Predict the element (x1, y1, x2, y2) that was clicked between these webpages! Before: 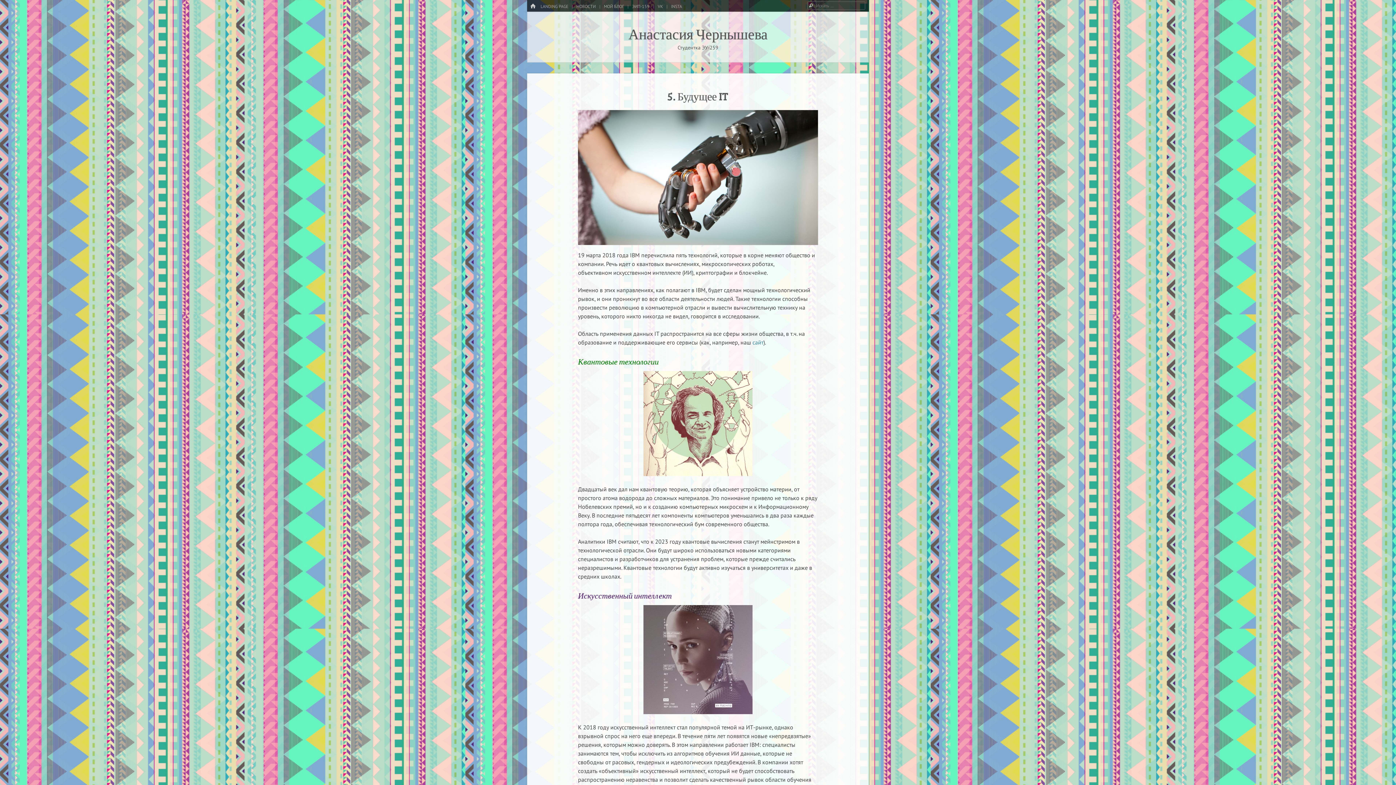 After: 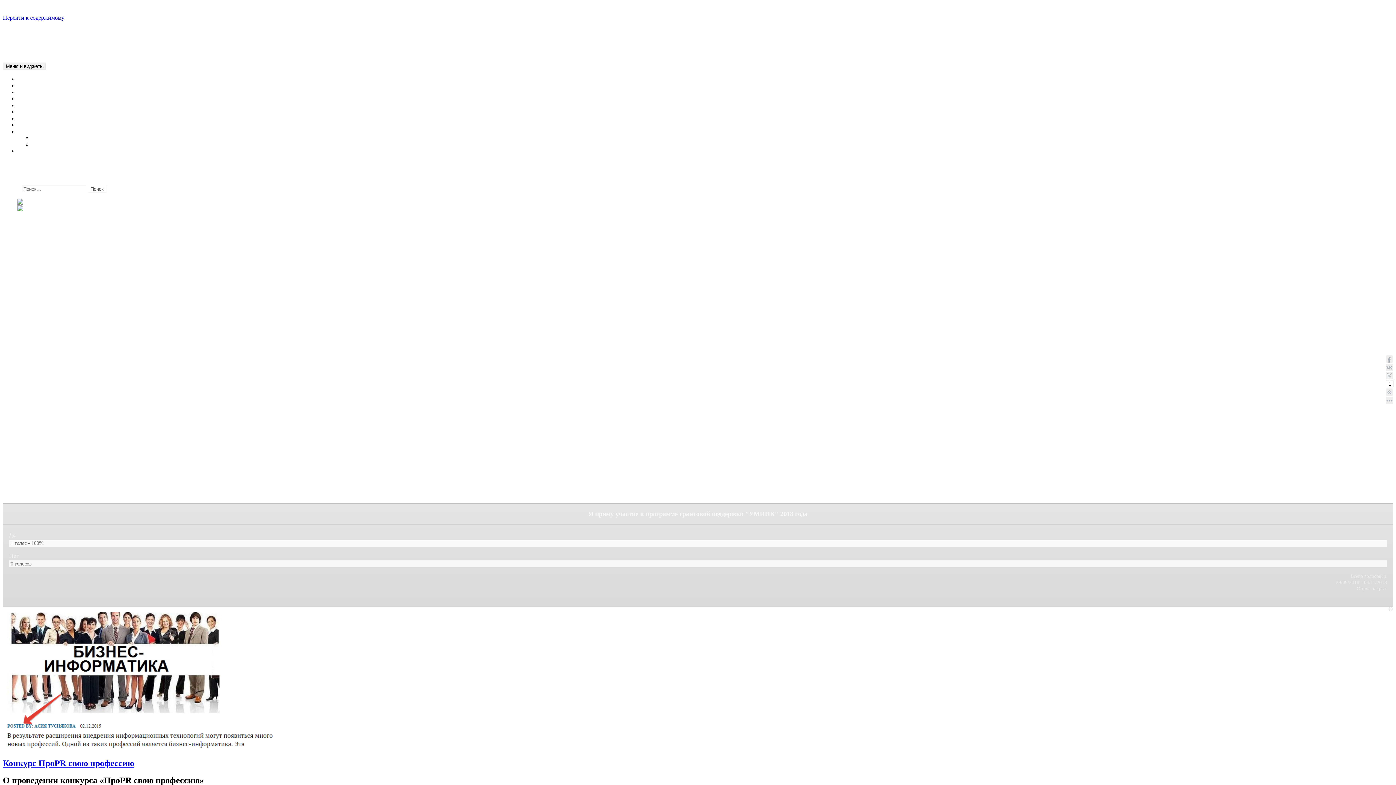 Action: bbox: (628, 3, 651, 9) label: ЭИП-159